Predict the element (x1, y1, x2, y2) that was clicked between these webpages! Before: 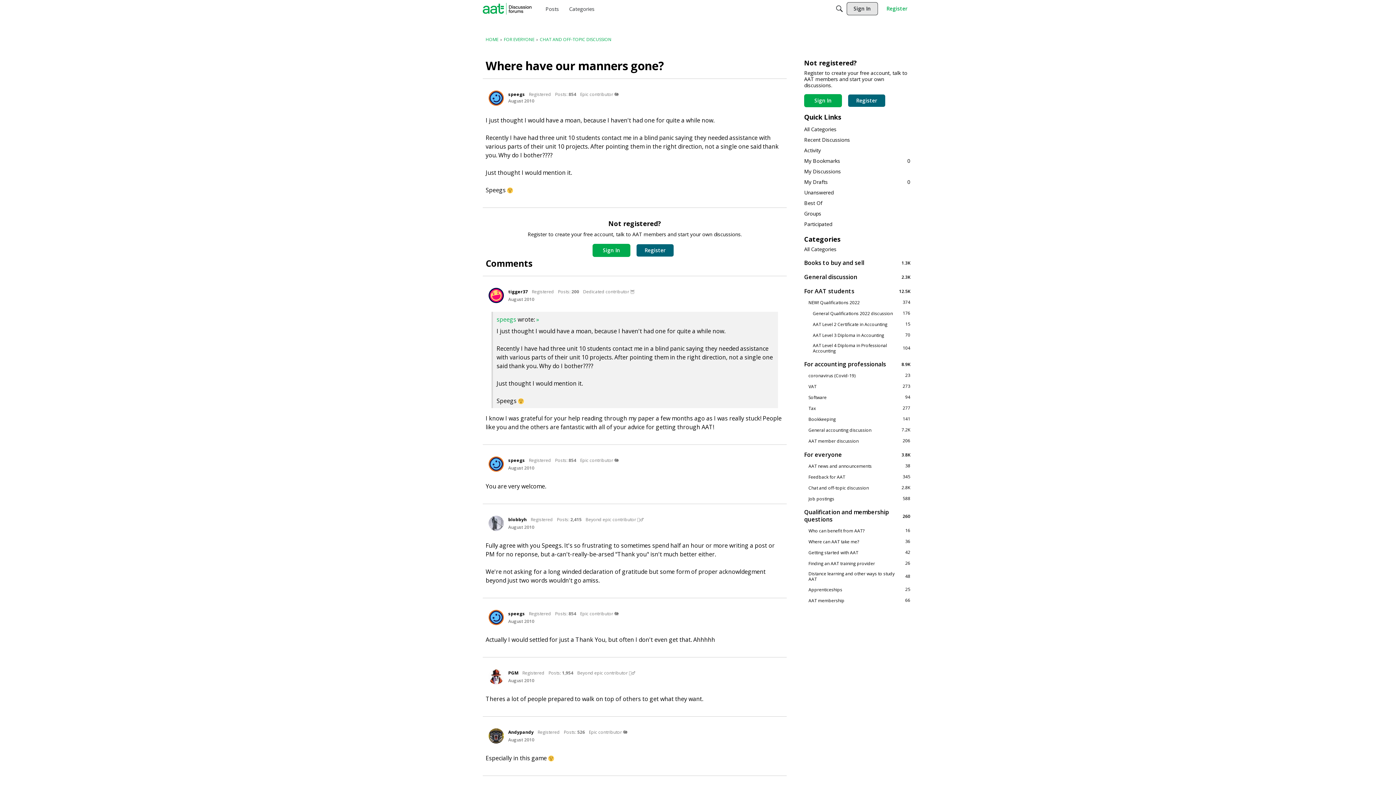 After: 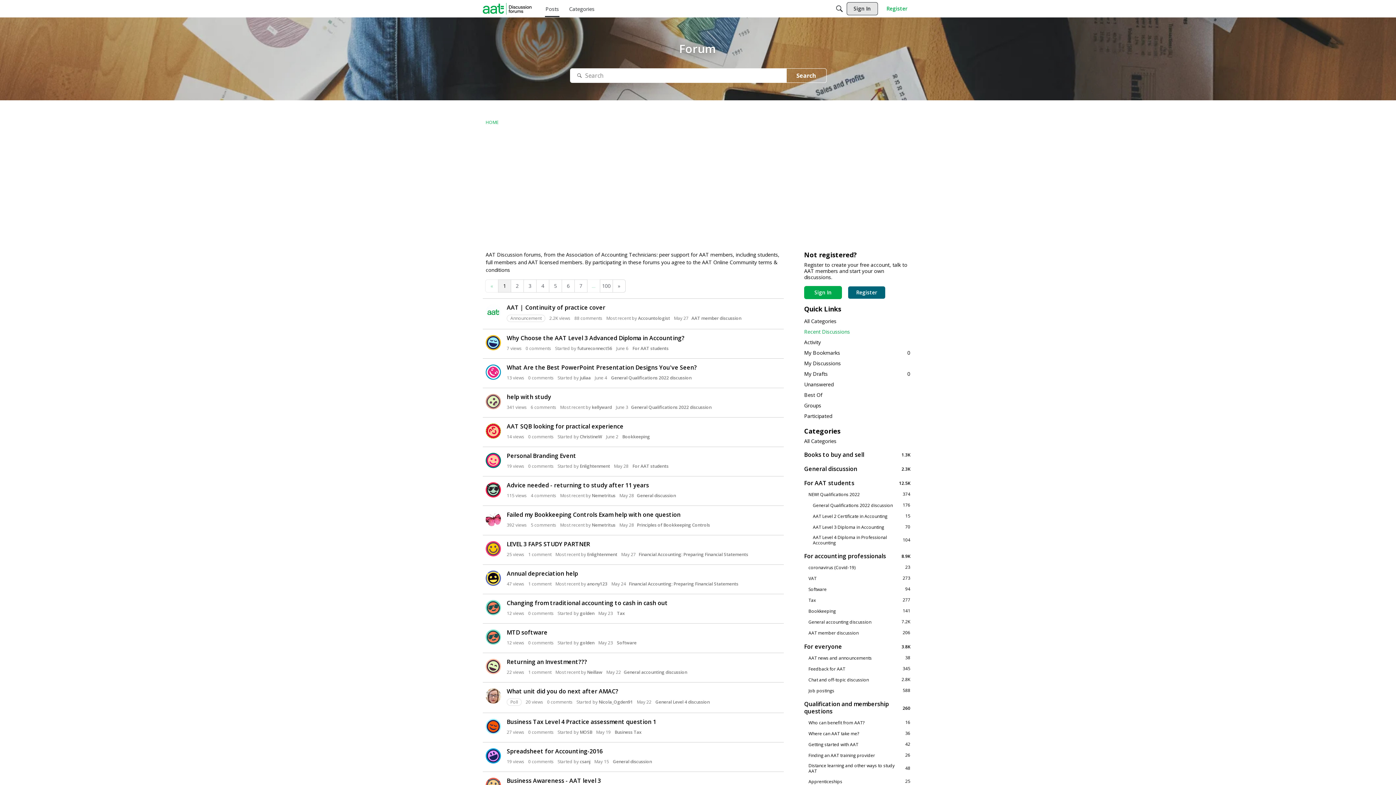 Action: label: Recent Discussions bbox: (804, 134, 910, 145)